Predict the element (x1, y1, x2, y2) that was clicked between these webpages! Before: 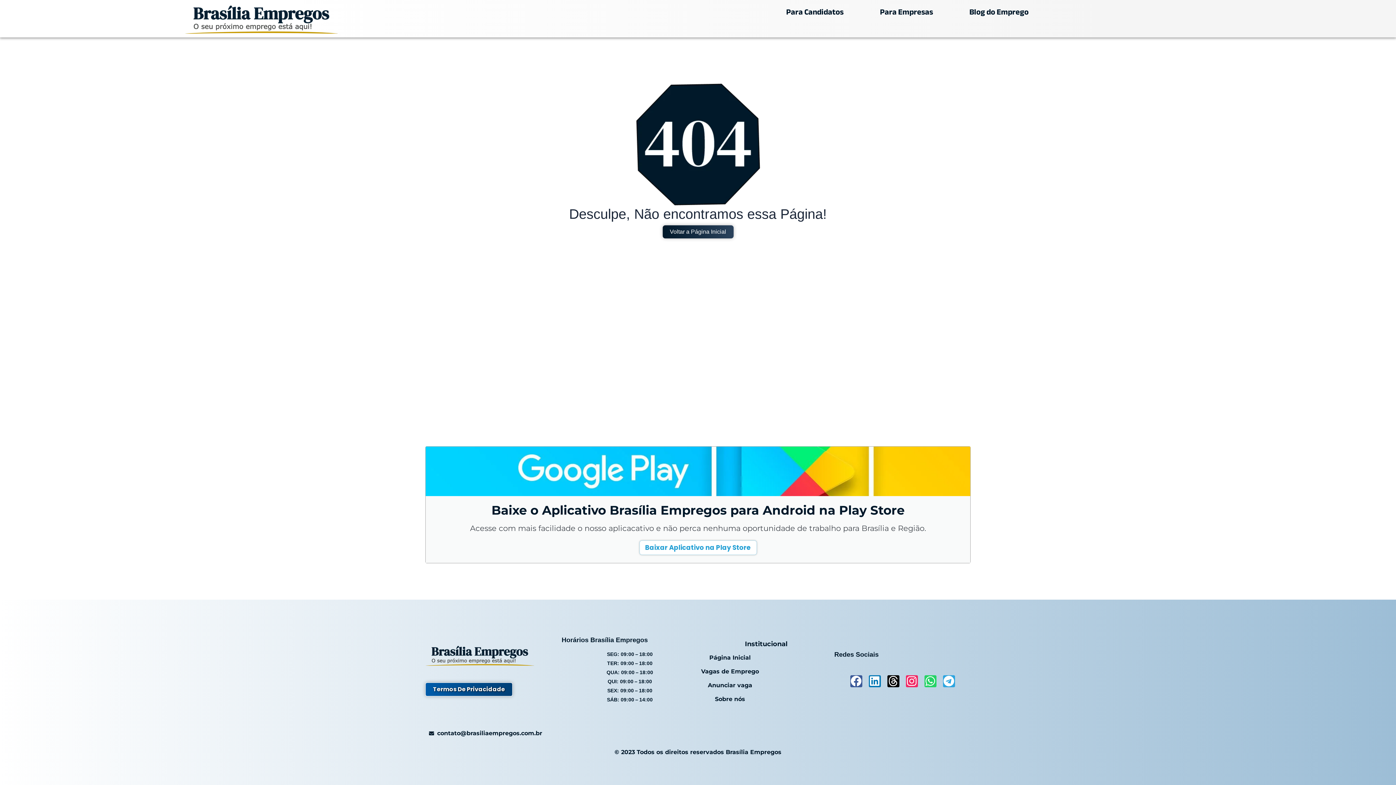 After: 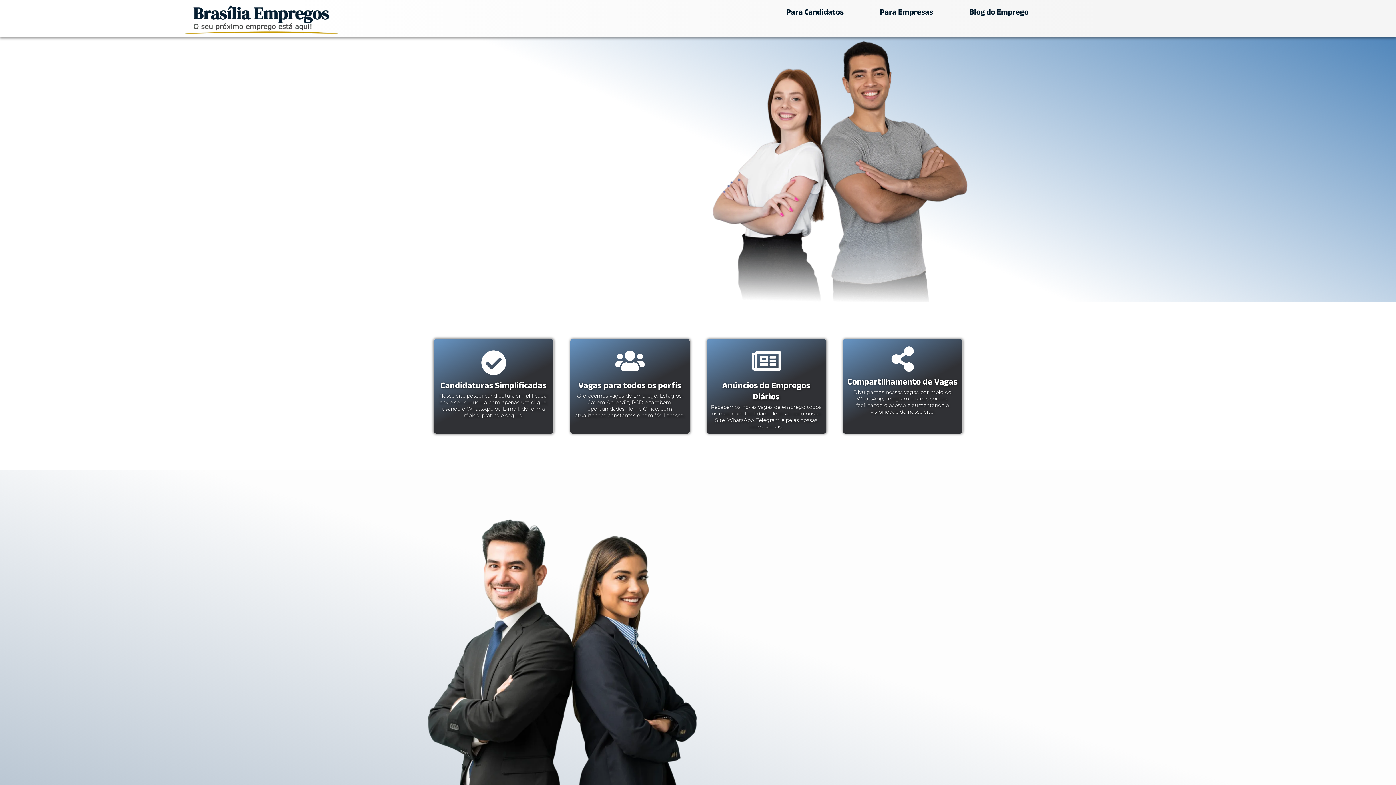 Action: bbox: (698, 654, 762, 662) label: Página Inicial